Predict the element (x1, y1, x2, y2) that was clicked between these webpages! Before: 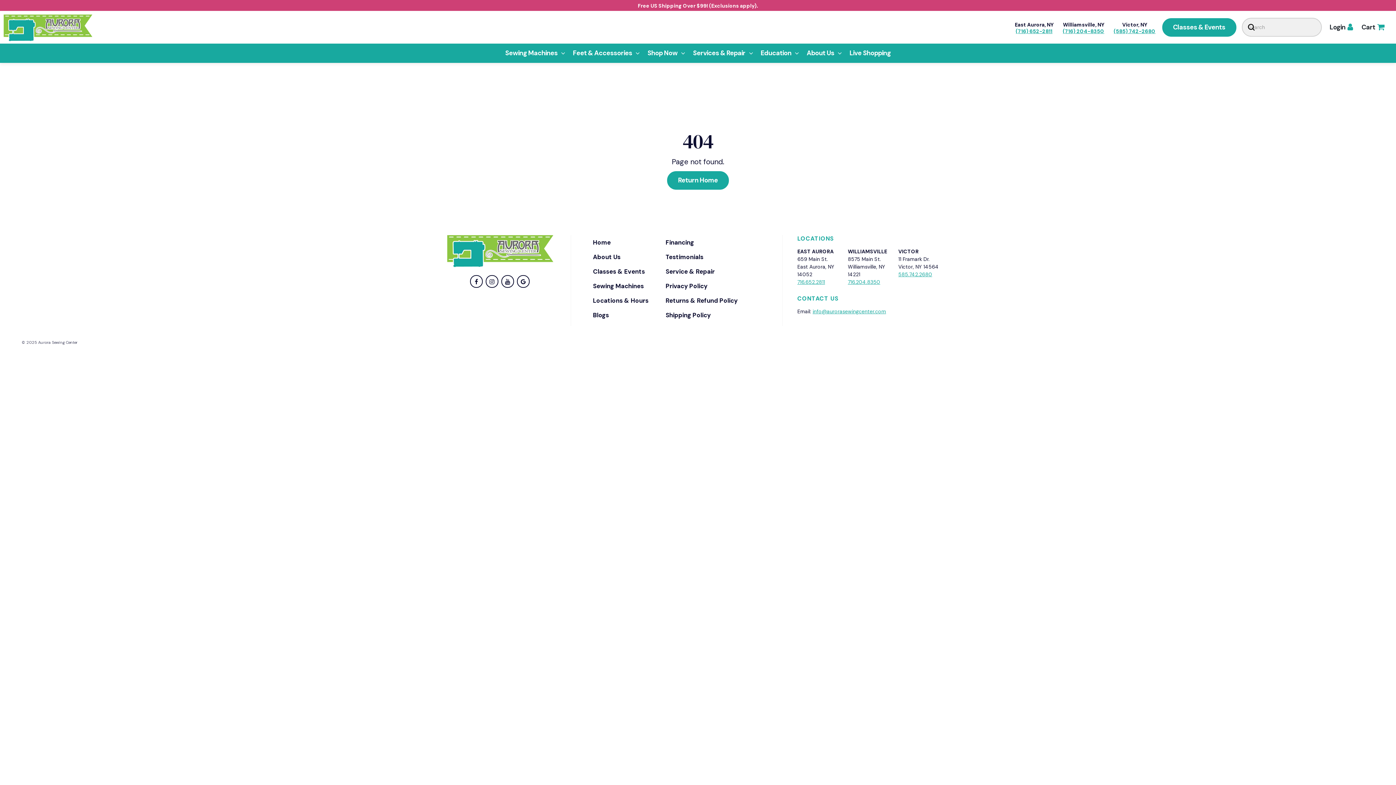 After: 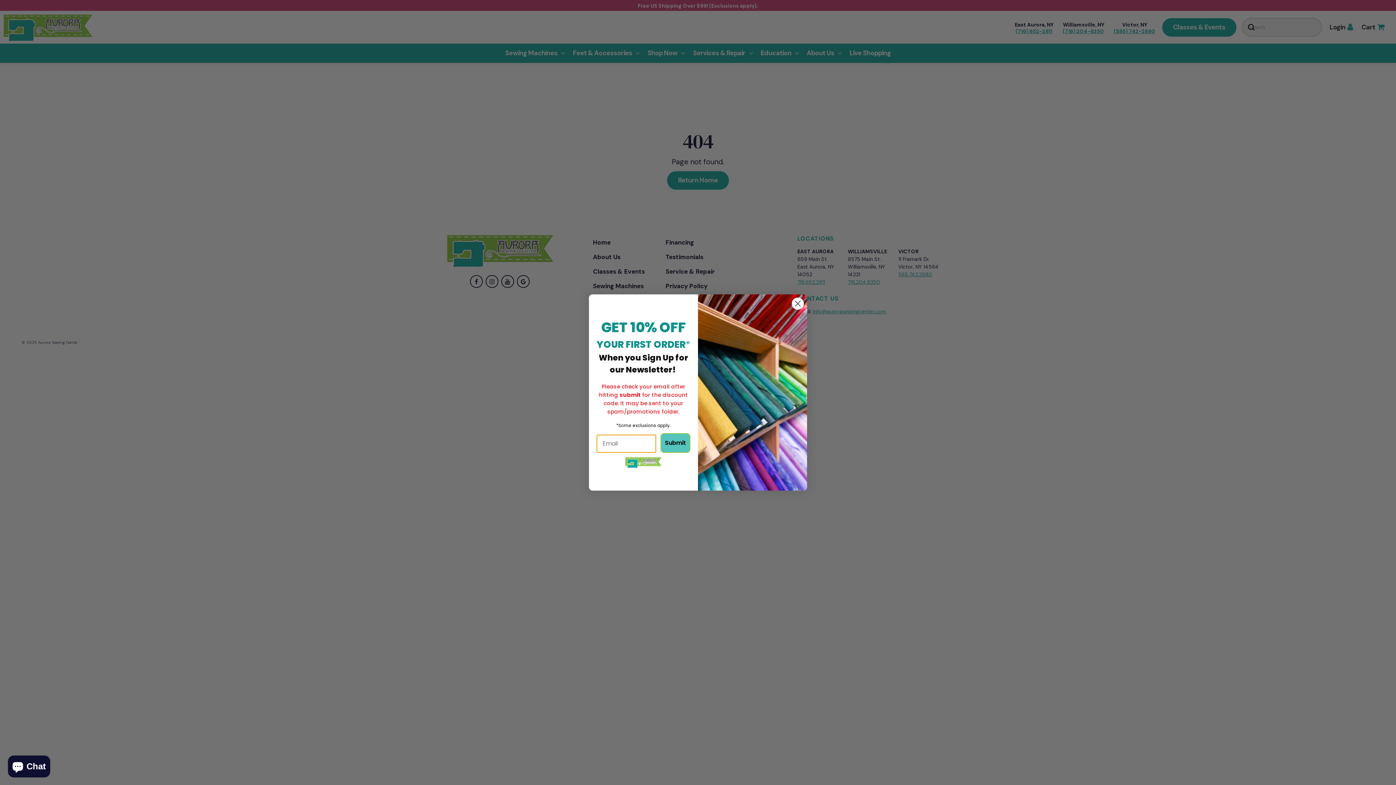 Action: bbox: (1063, 28, 1104, 34) label: (716) 204-8350